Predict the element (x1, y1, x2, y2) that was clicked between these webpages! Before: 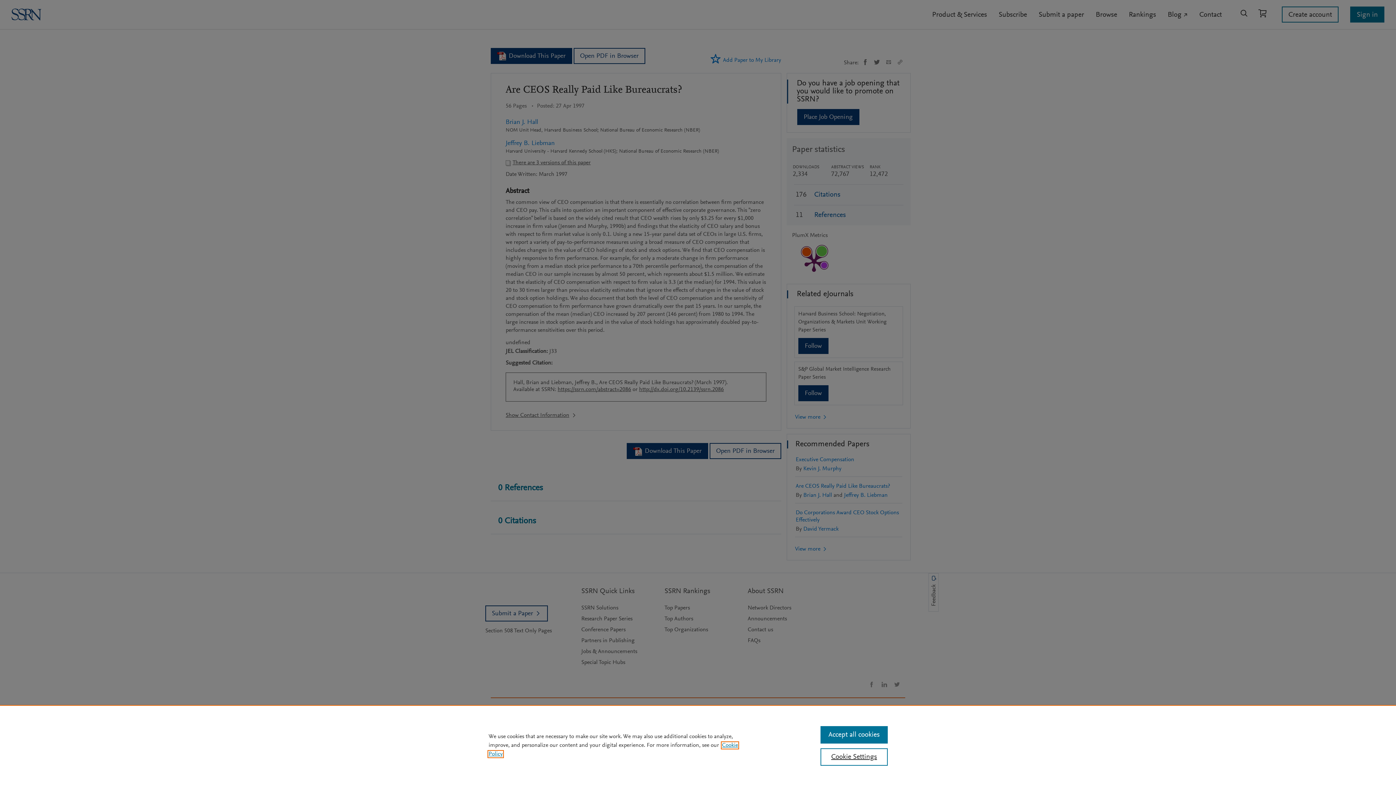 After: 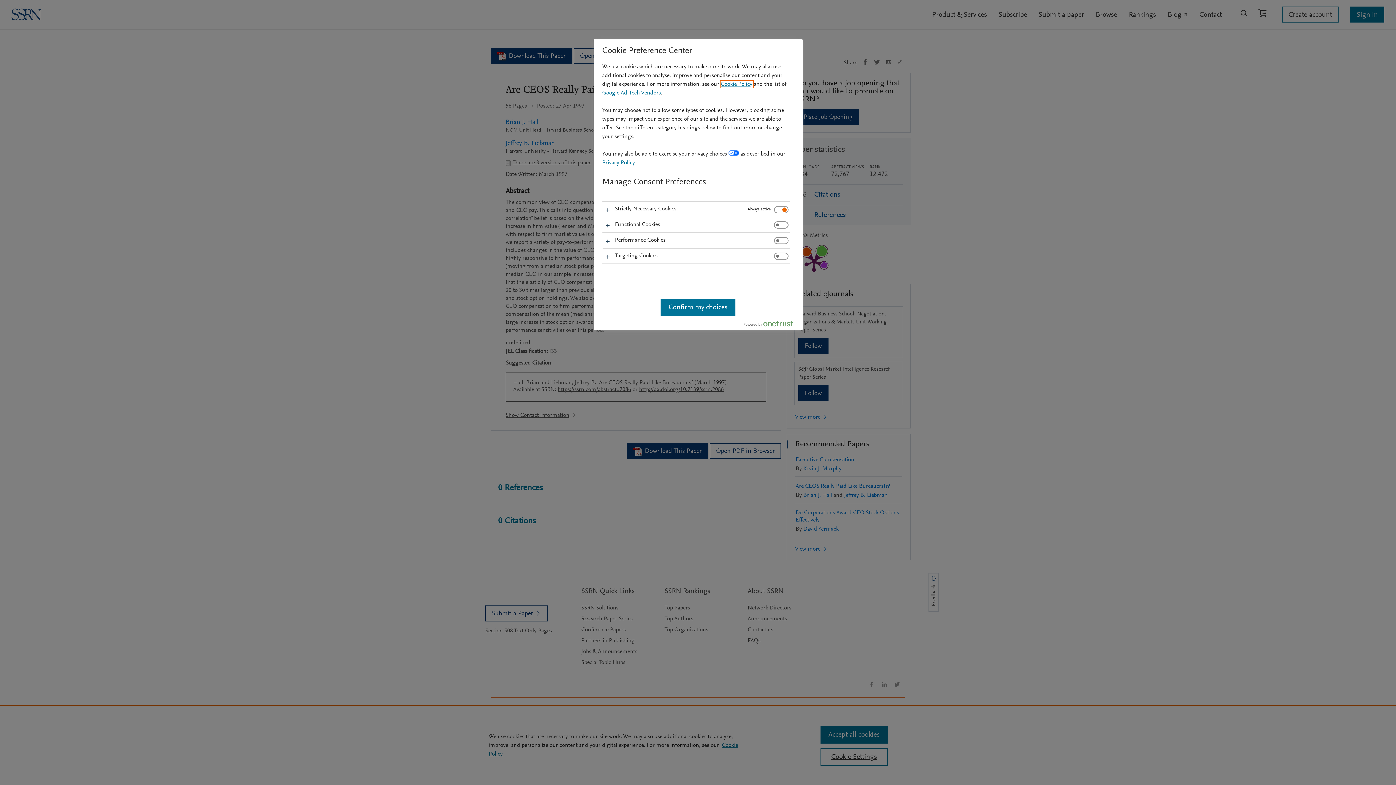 Action: label: Cookie Settings bbox: (820, 748, 887, 766)